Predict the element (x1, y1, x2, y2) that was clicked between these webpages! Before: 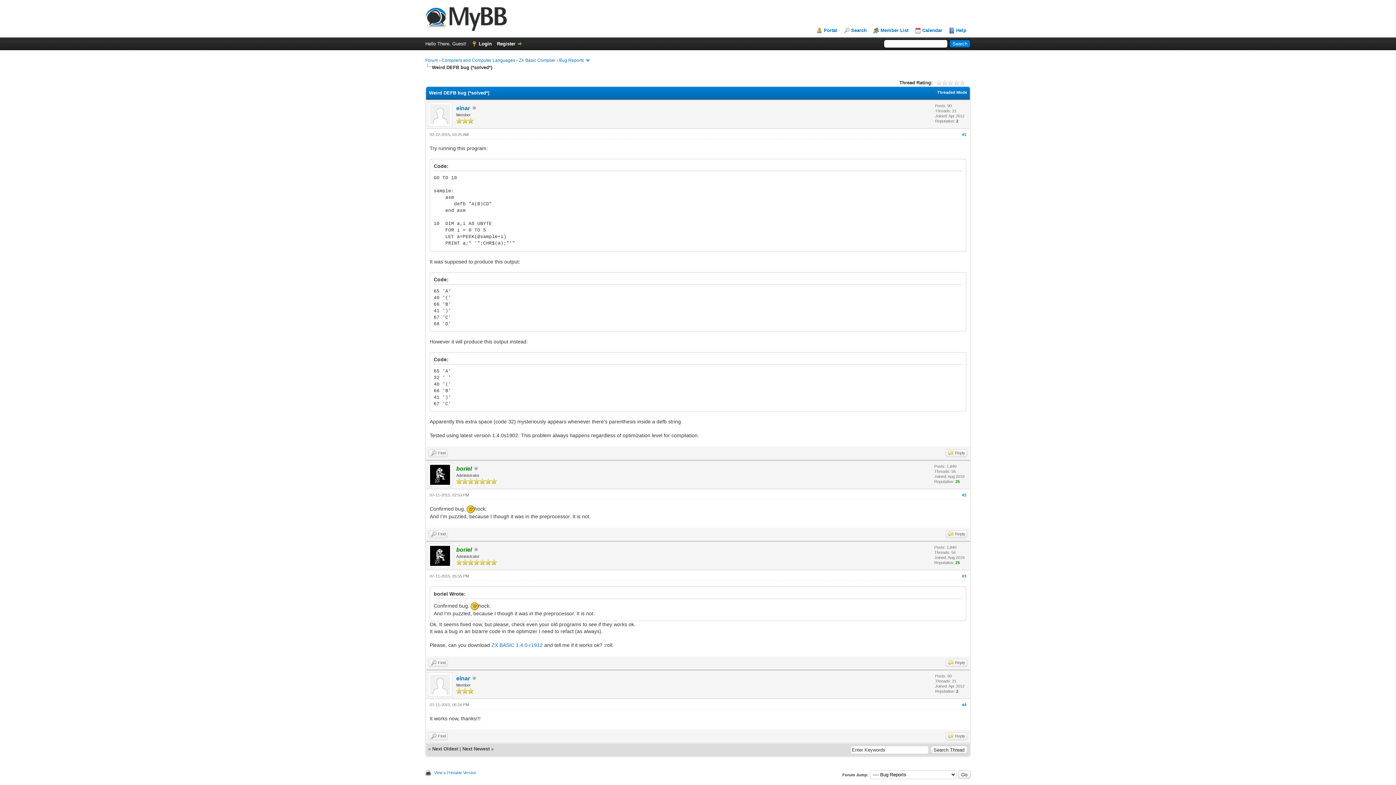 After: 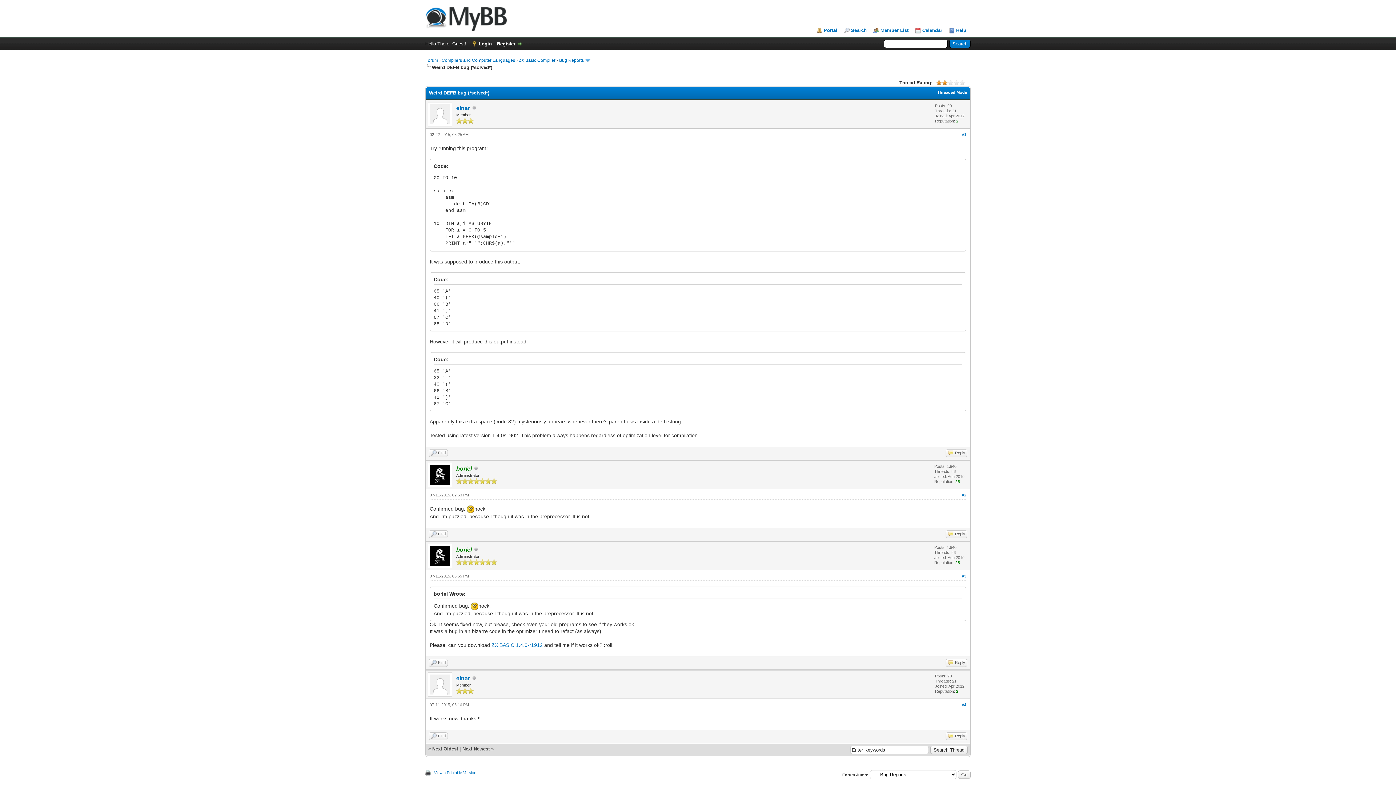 Action: label: 2 bbox: (936, 79, 948, 85)